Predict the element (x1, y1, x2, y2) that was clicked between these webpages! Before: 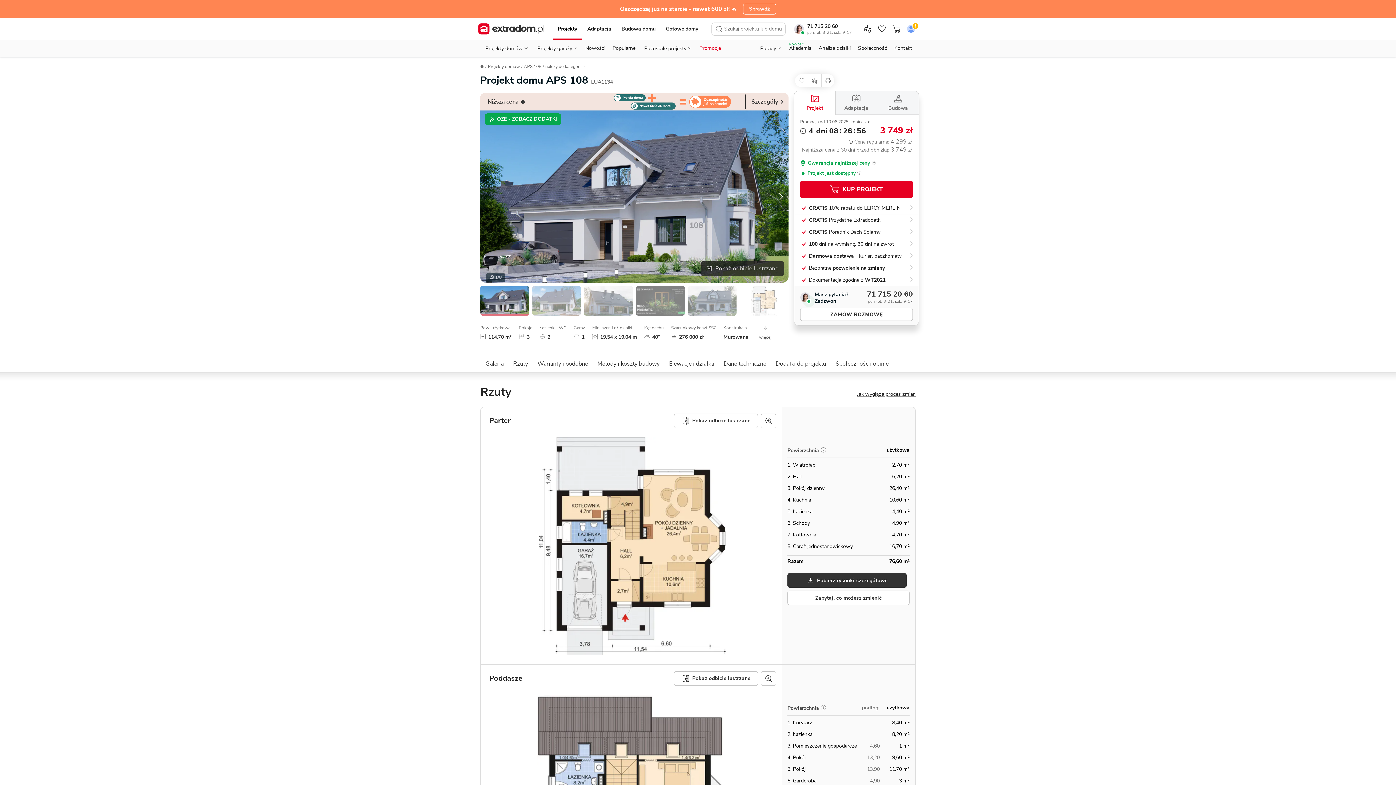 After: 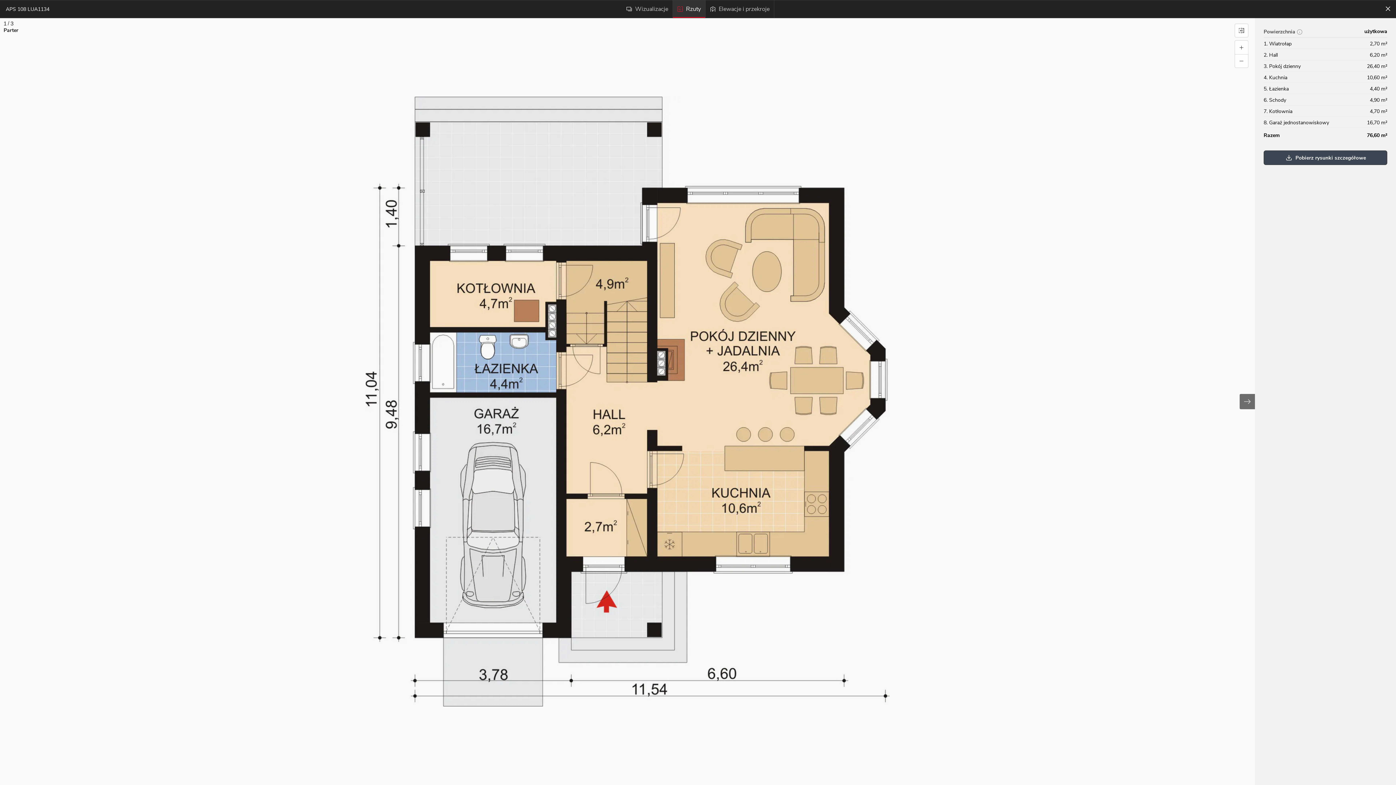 Action: bbox: (761, 413, 776, 428)